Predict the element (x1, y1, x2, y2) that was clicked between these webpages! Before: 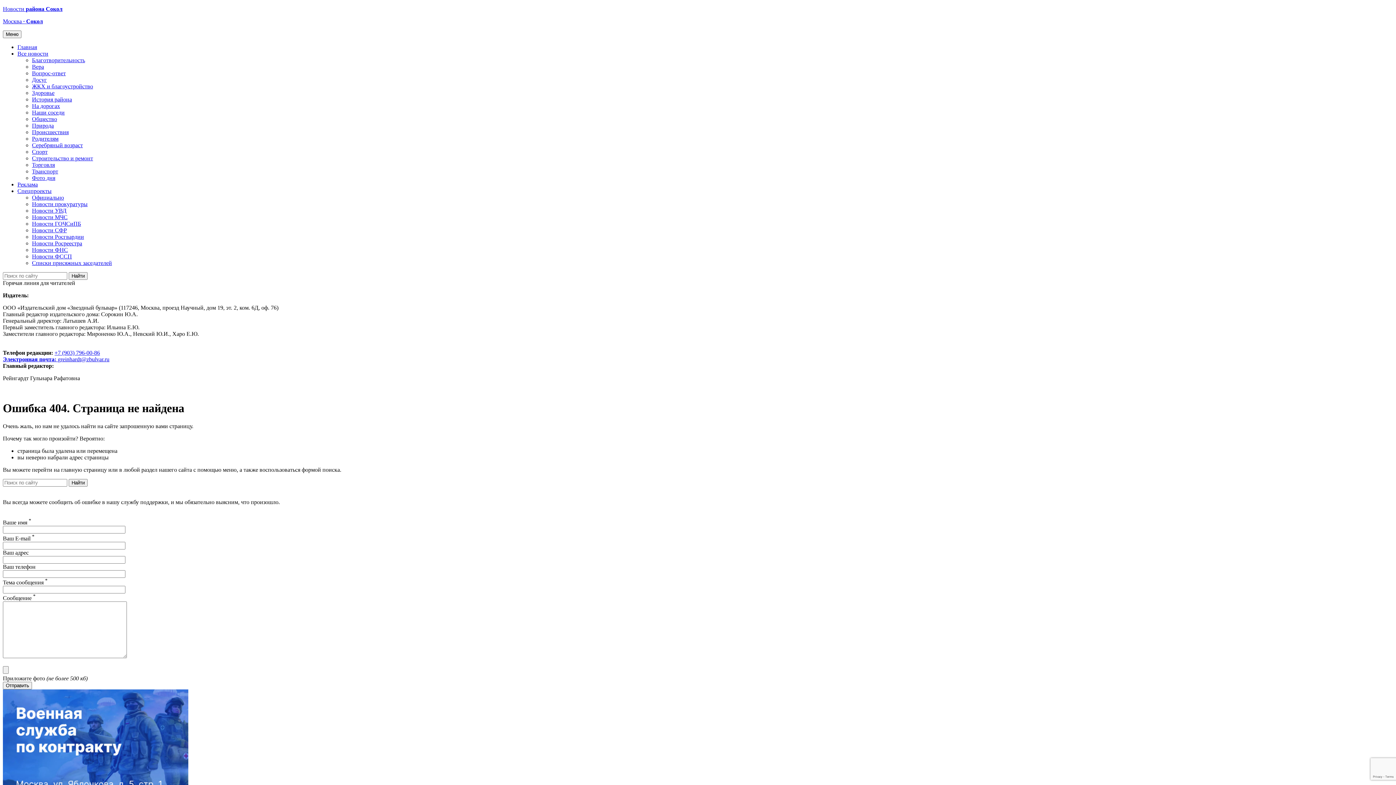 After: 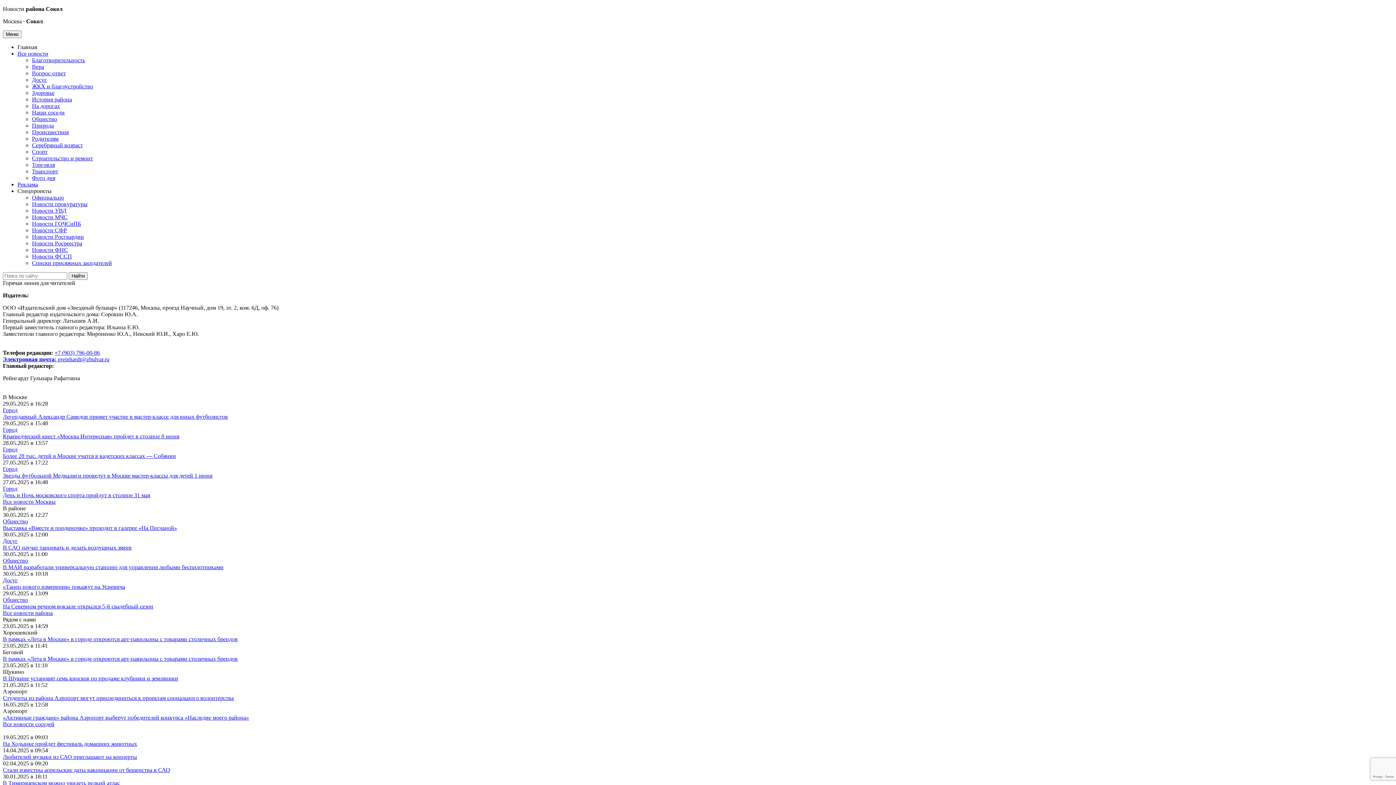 Action: label: Главная bbox: (17, 44, 37, 50)